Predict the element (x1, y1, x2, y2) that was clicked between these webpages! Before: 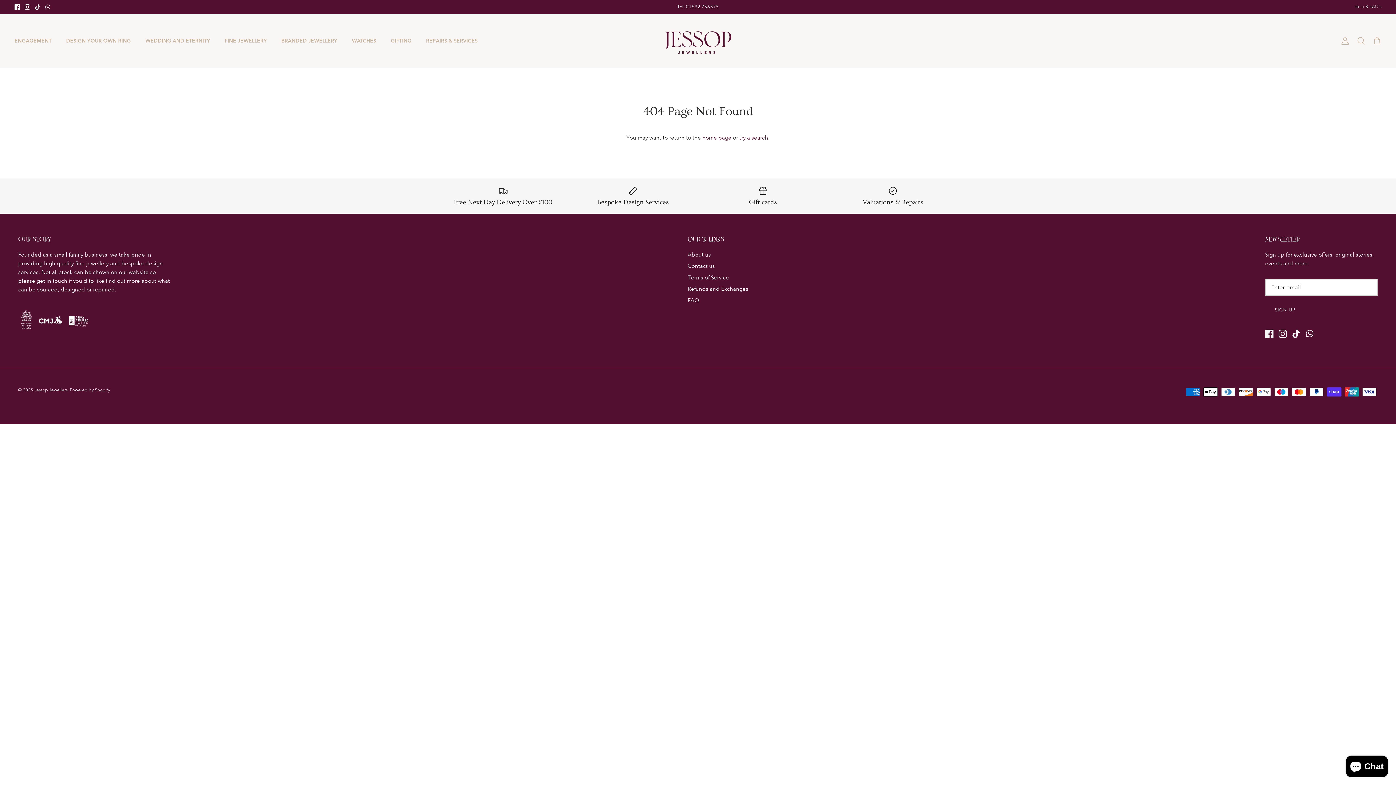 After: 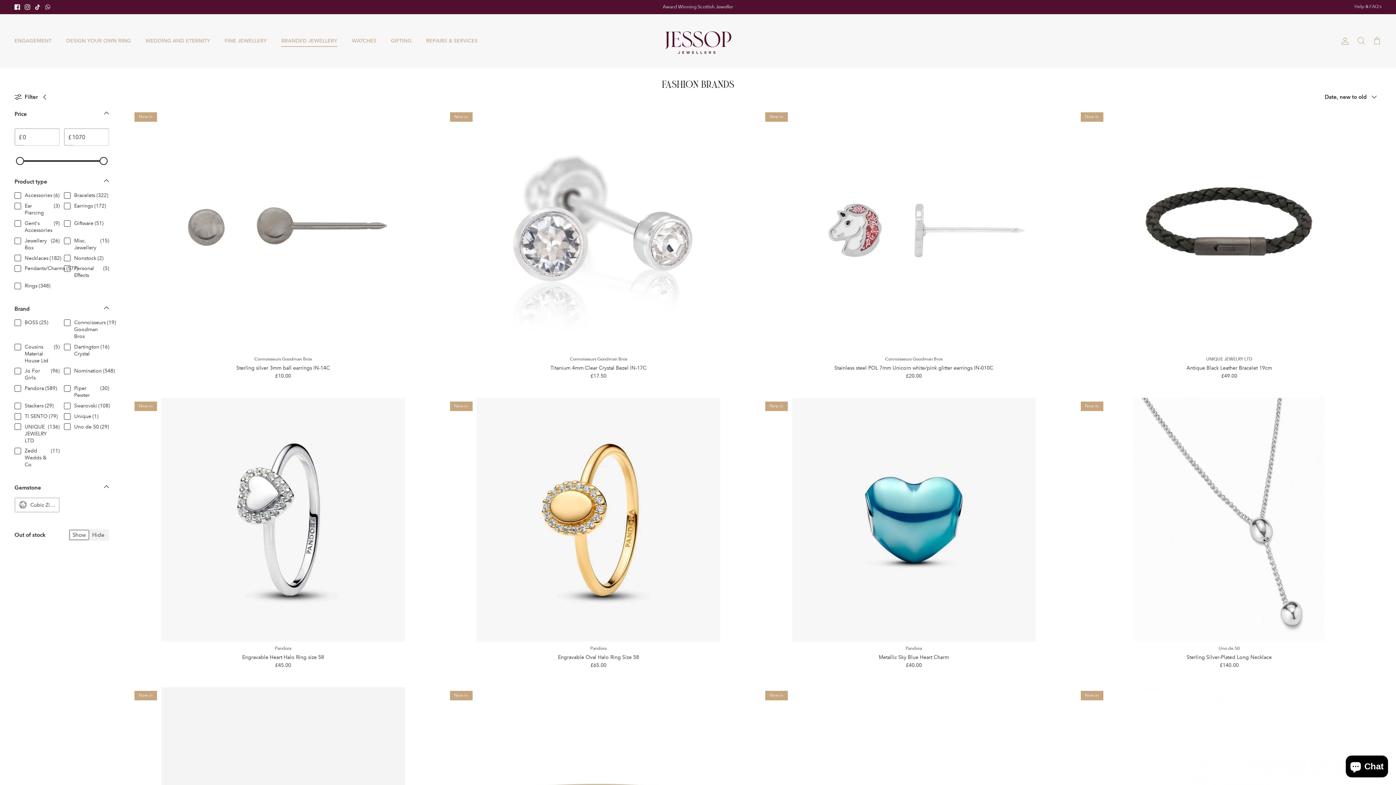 Action: label: BRANDED JEWELLERY bbox: (274, 29, 344, 52)